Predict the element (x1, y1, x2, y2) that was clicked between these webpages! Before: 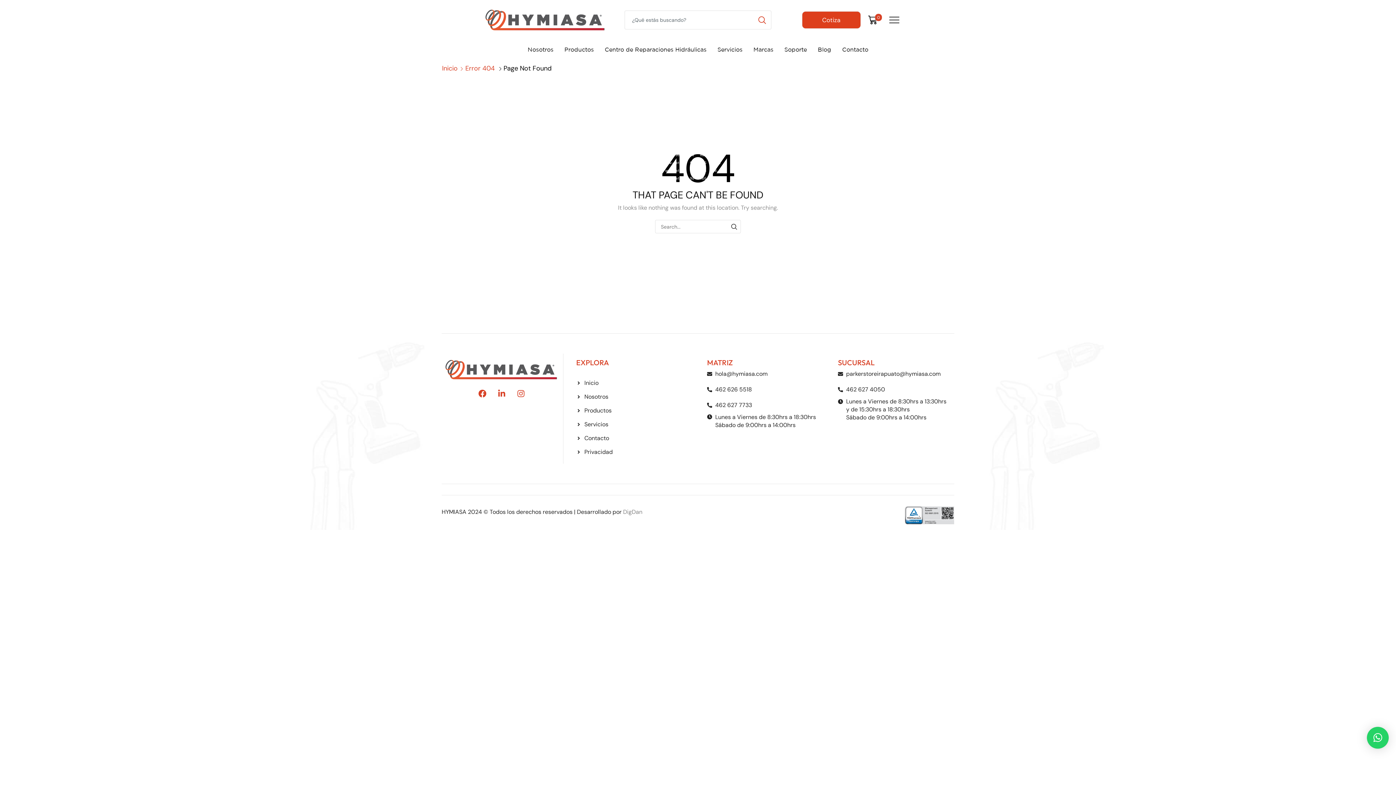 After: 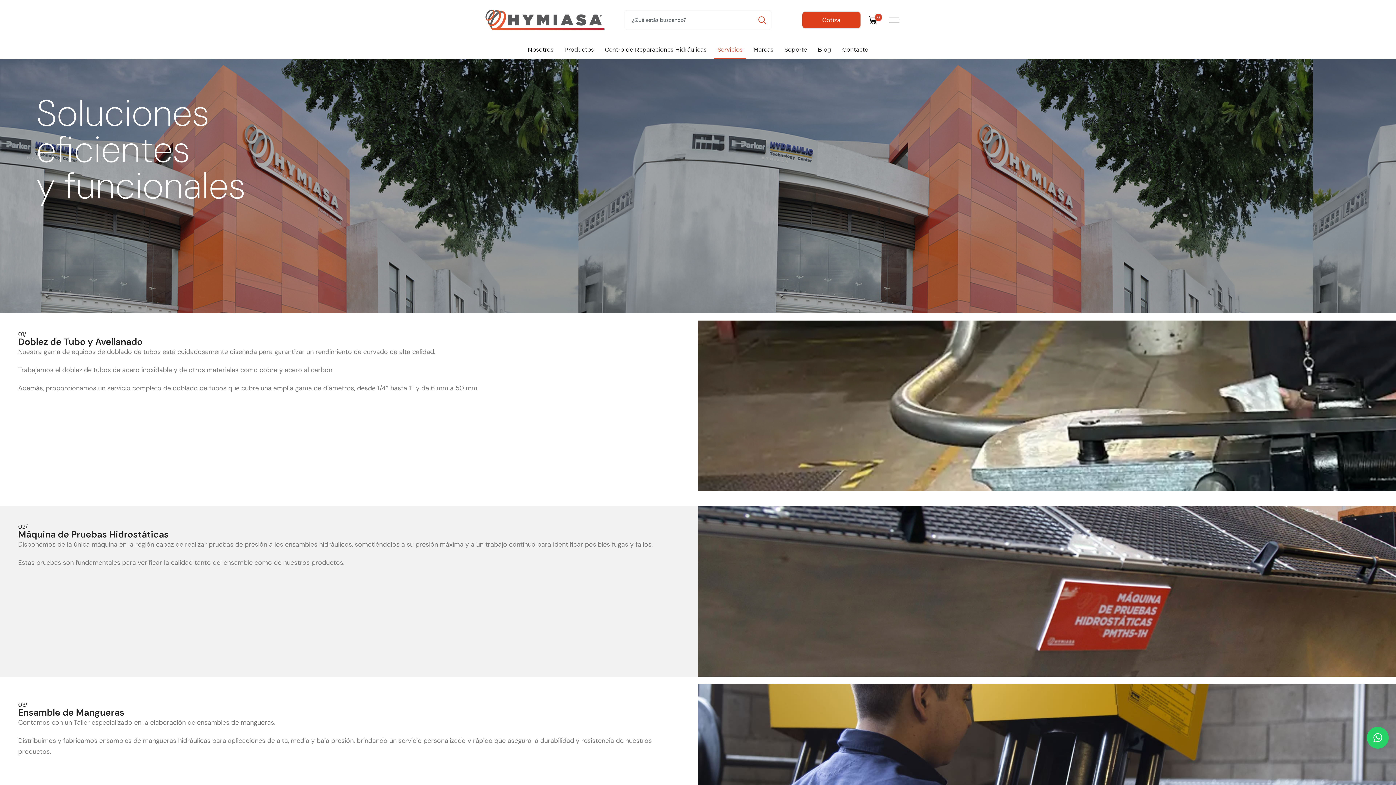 Action: label: Servicios bbox: (576, 418, 689, 430)